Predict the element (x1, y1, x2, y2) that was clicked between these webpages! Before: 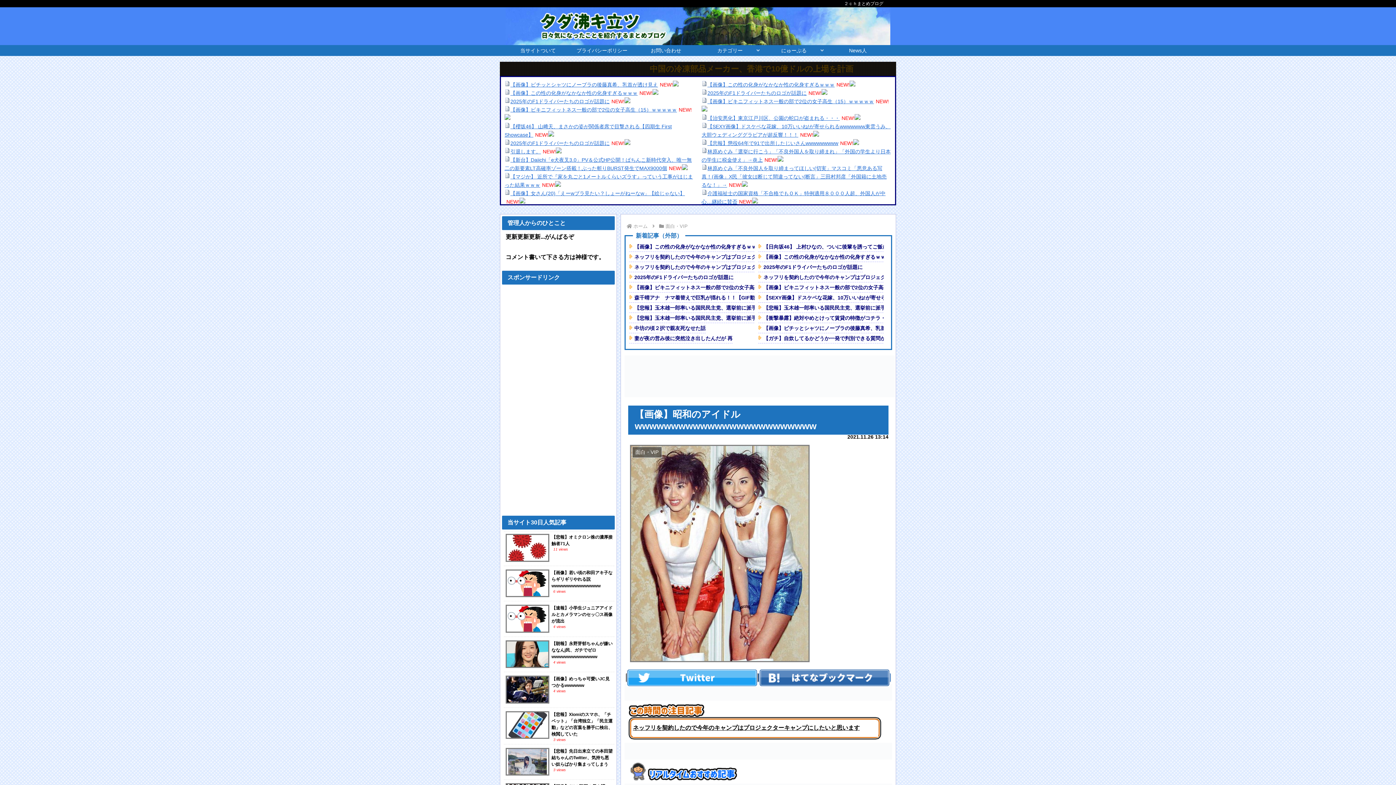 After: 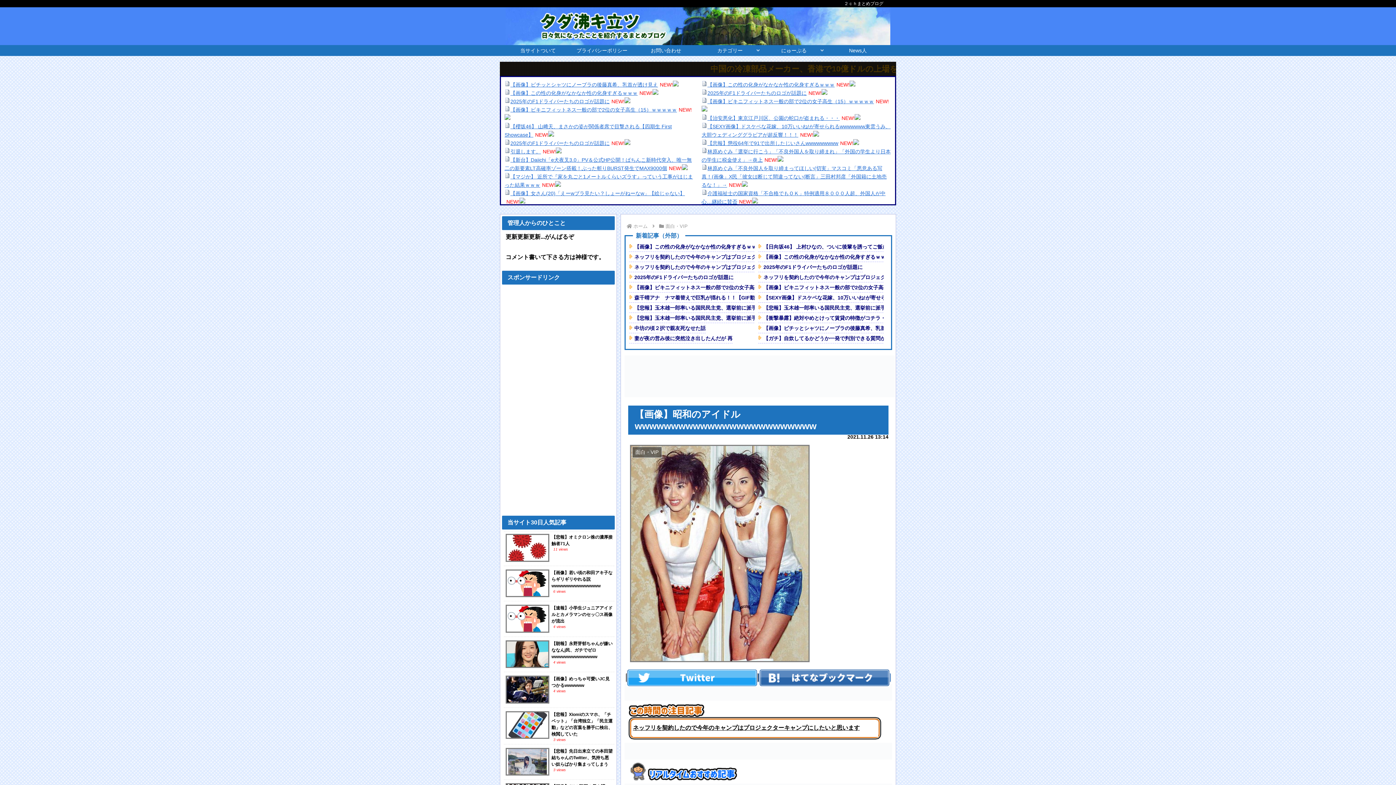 Action: bbox: (504, 115, 510, 121)